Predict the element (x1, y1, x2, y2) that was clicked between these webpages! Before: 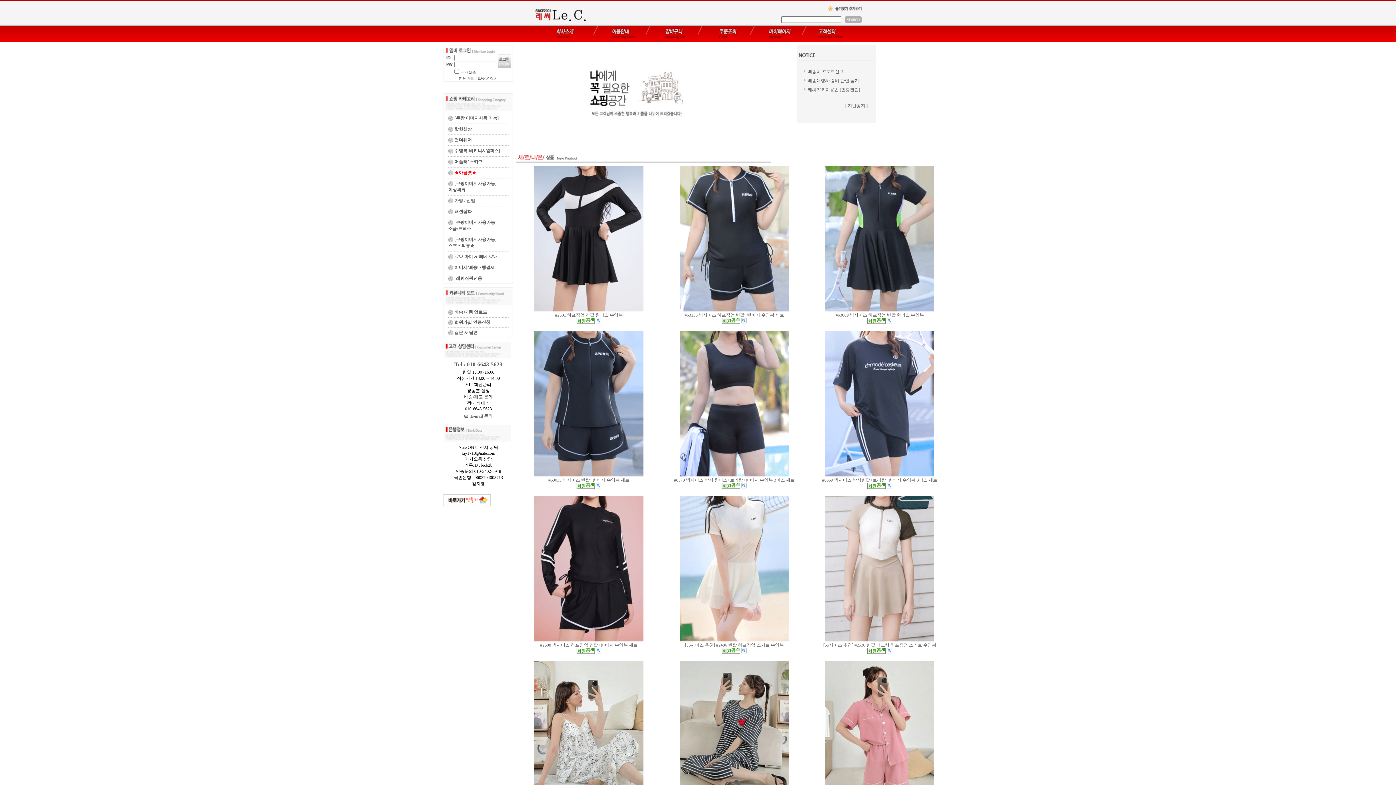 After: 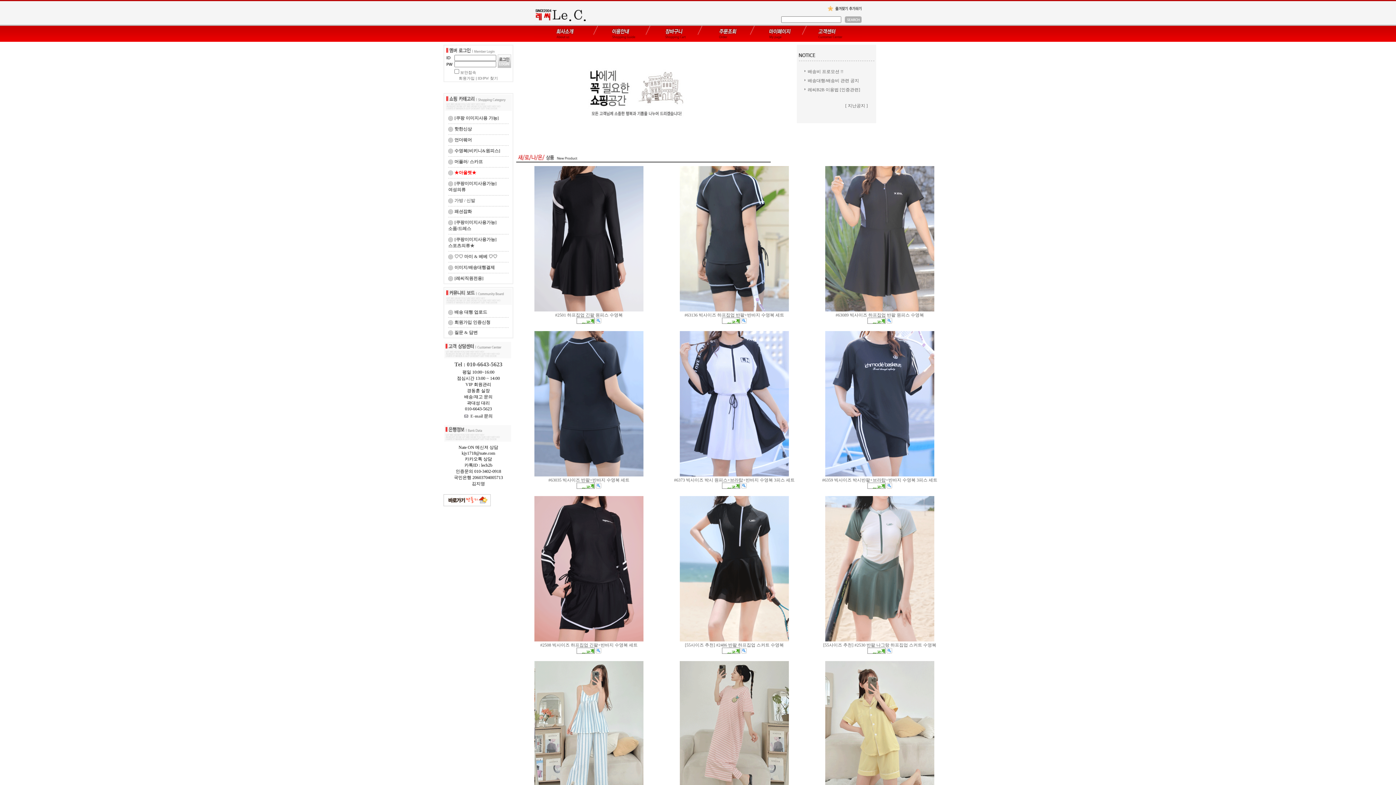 Action: bbox: (534, 307, 643, 312)